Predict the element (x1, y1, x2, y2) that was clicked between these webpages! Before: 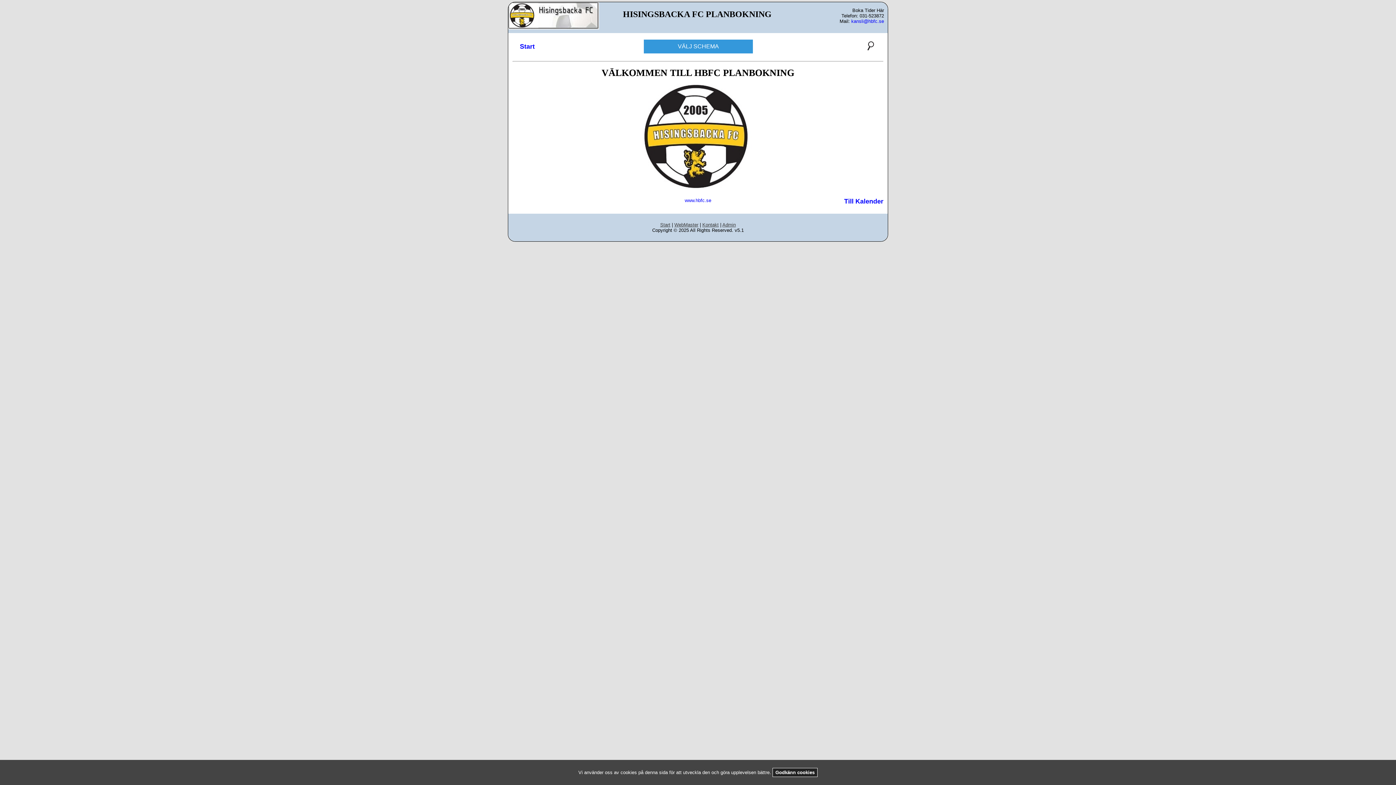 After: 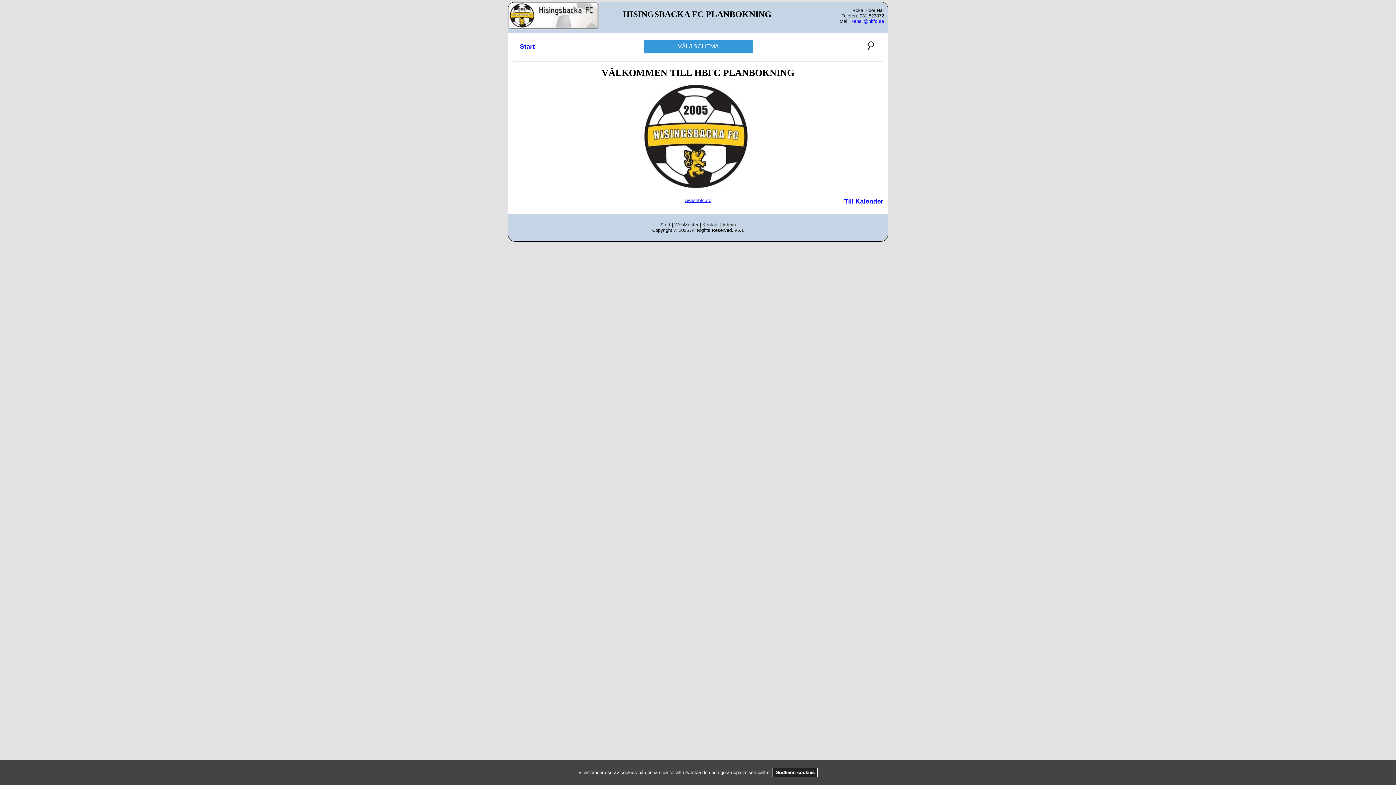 Action: bbox: (684, 197, 711, 203) label: www.hbfc.se